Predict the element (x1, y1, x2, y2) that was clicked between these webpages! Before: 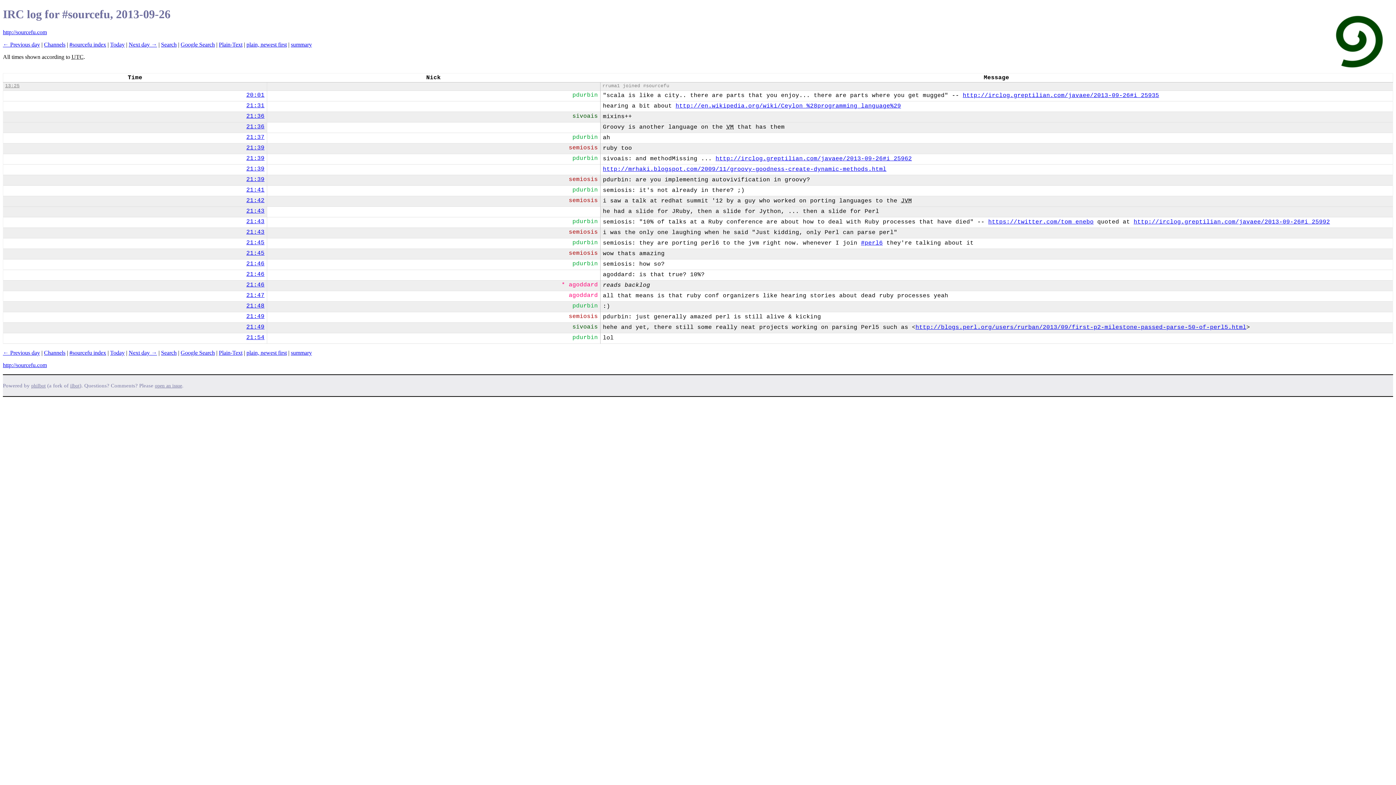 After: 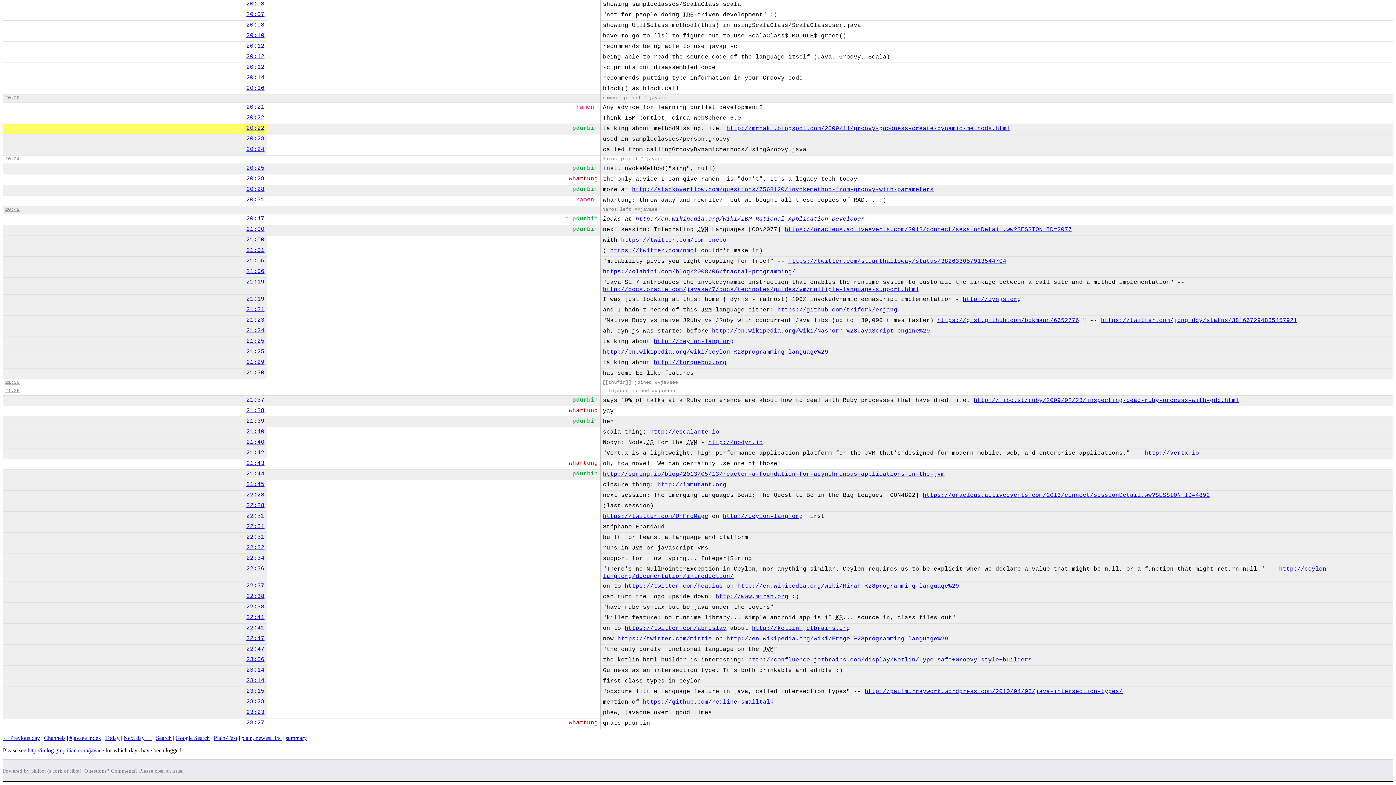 Action: label: http://irclog.greptilian.com/javaee/2013-09-26#i_25962 bbox: (715, 155, 912, 162)